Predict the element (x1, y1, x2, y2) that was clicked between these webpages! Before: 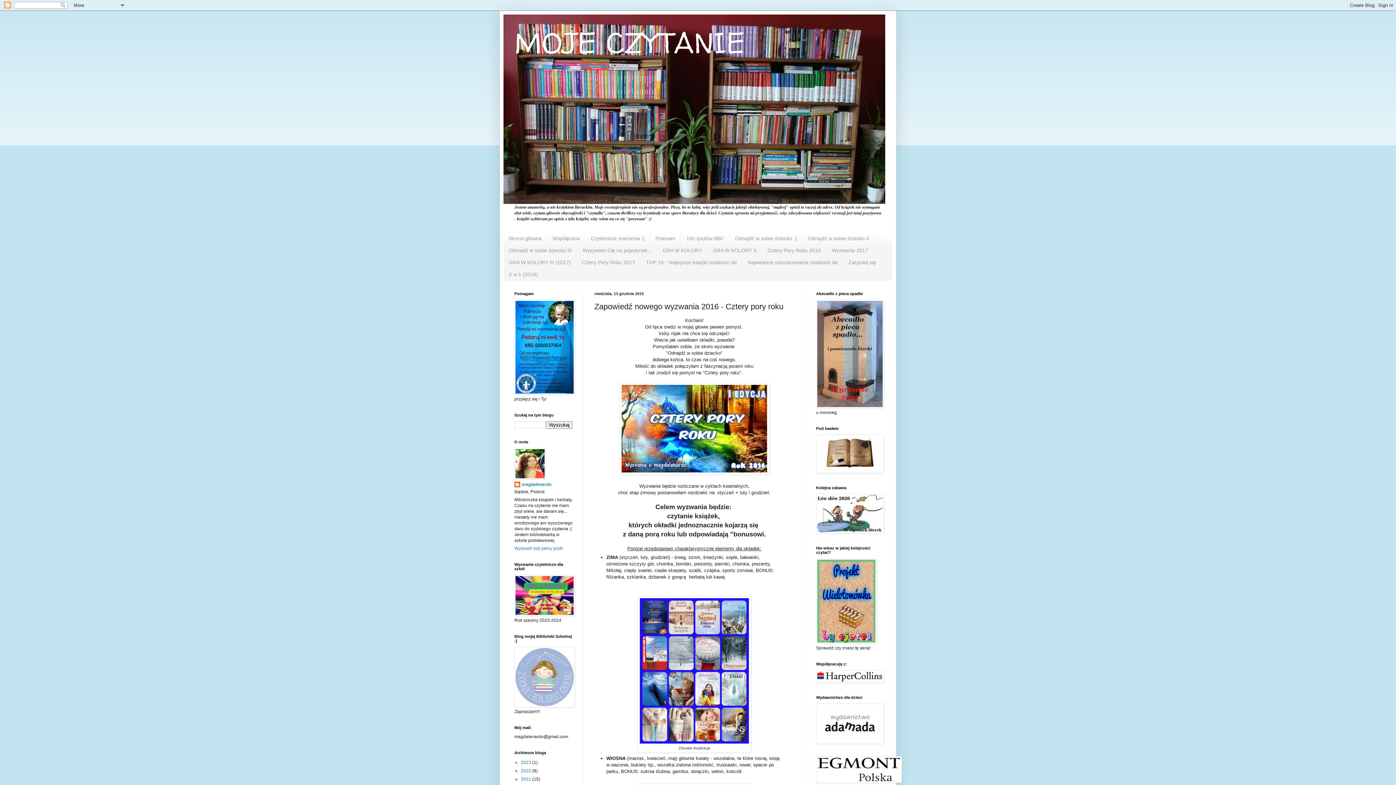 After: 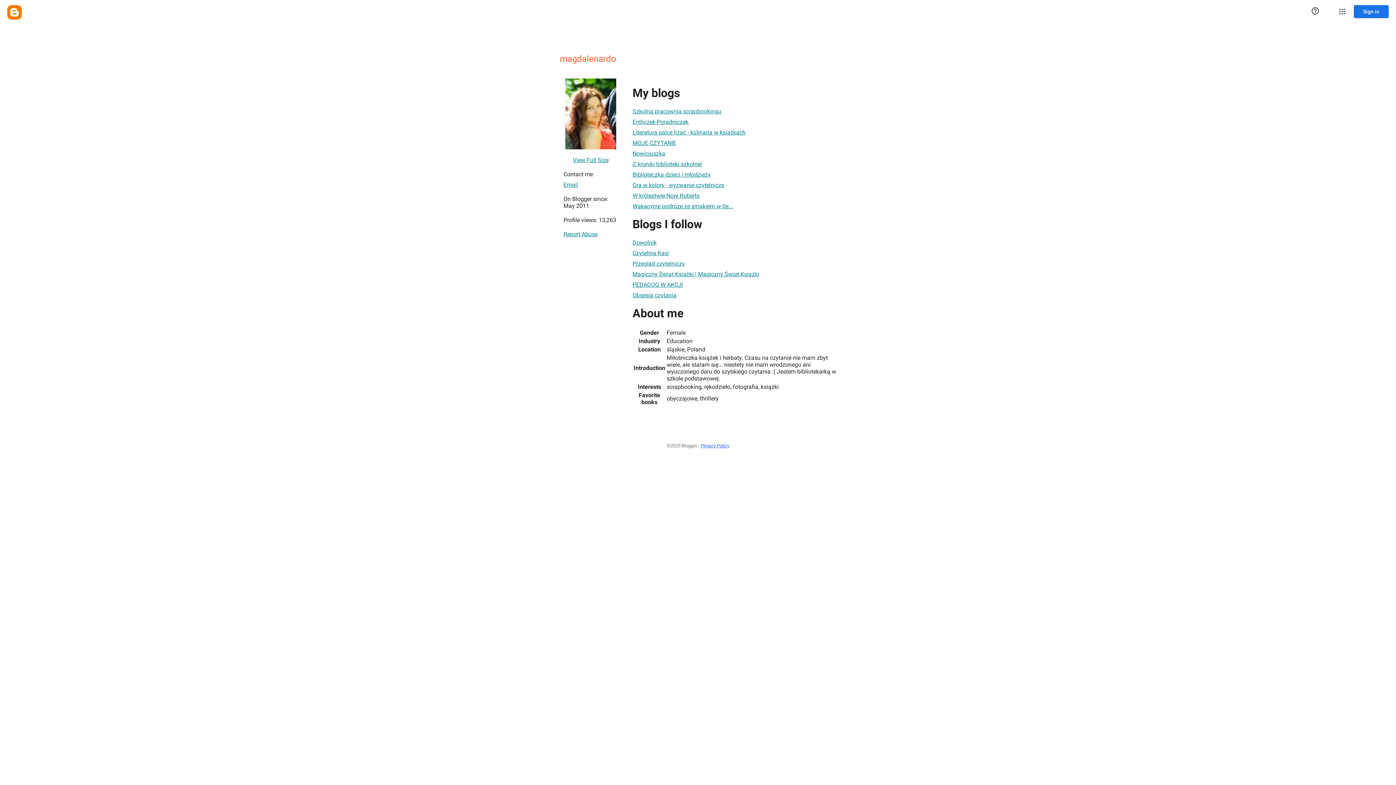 Action: label: Wyświetl mój pełny profil bbox: (514, 546, 563, 551)